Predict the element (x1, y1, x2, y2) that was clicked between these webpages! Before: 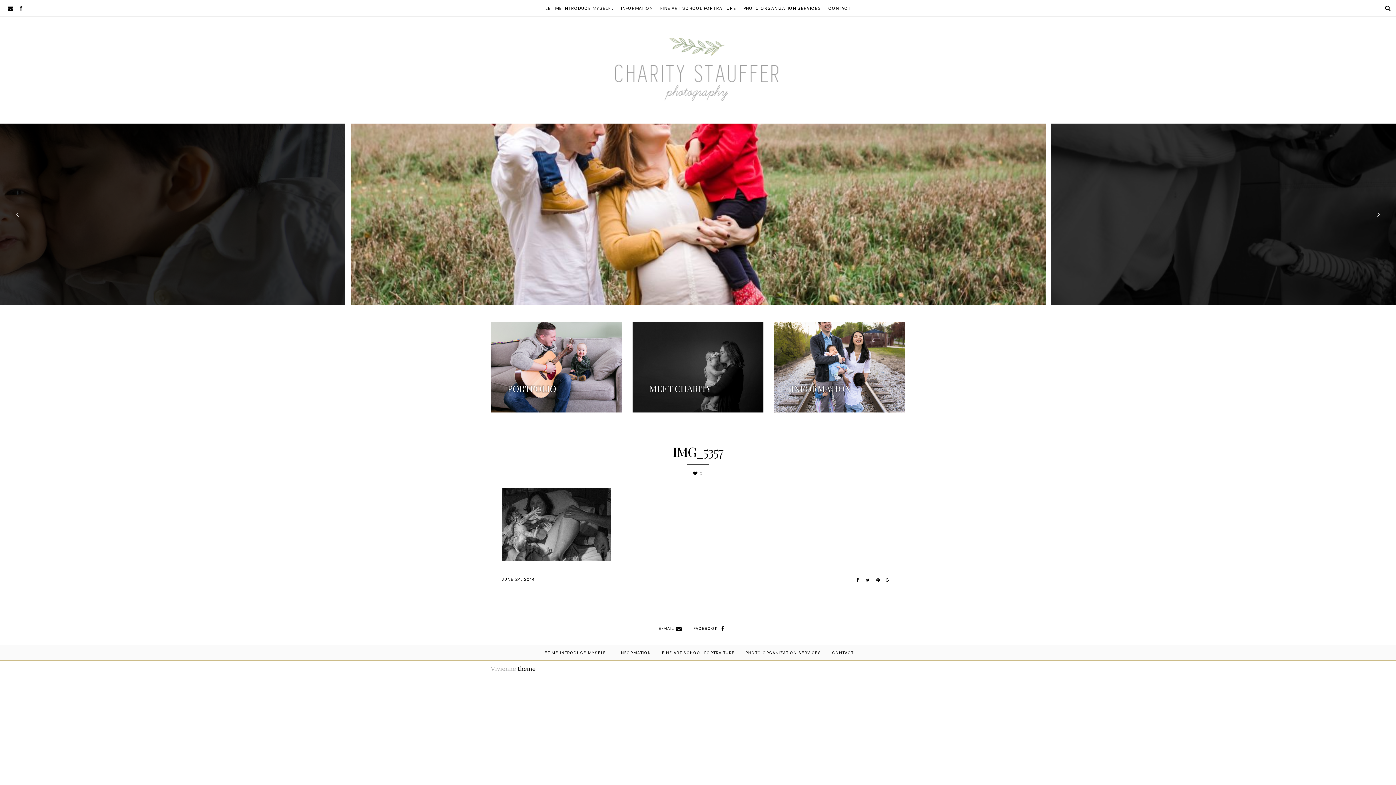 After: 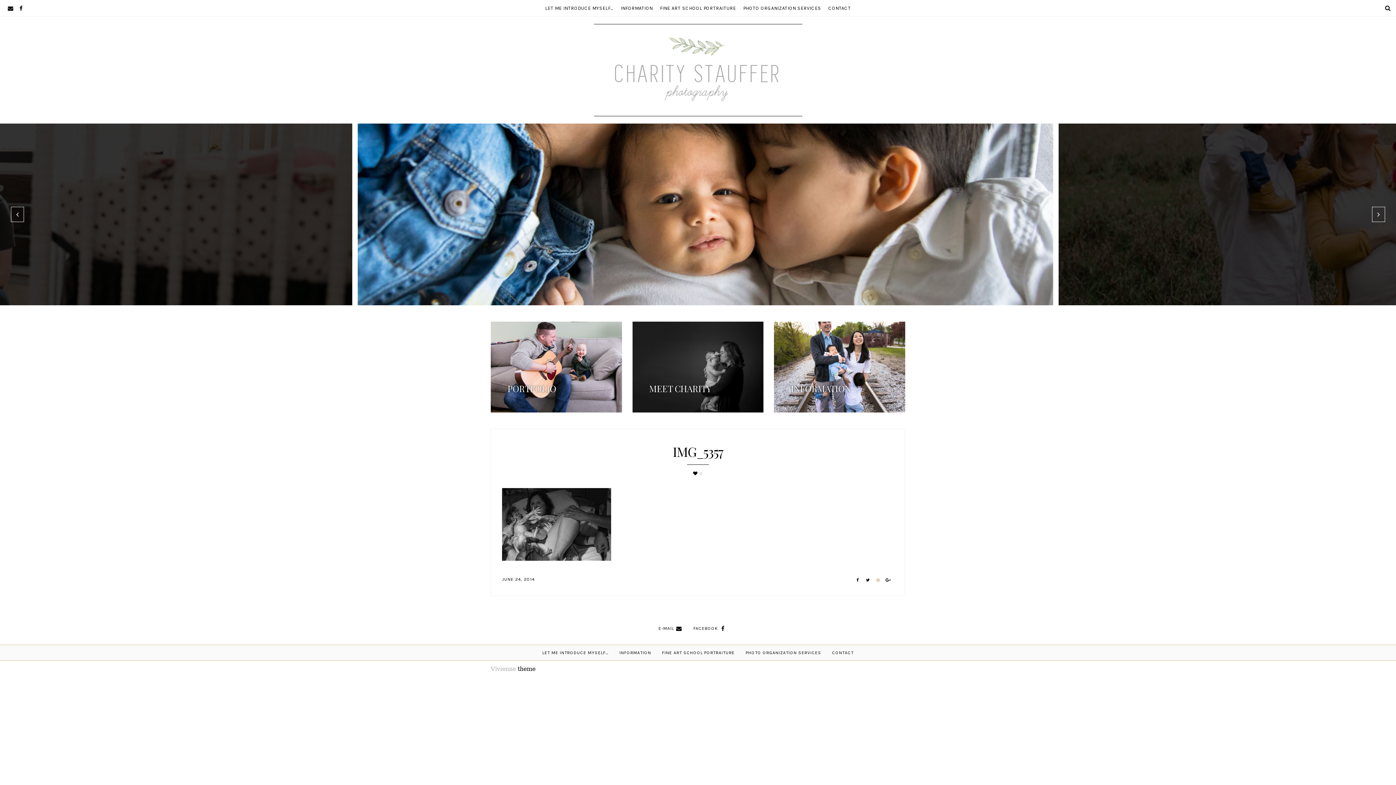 Action: bbox: (873, 576, 882, 585)